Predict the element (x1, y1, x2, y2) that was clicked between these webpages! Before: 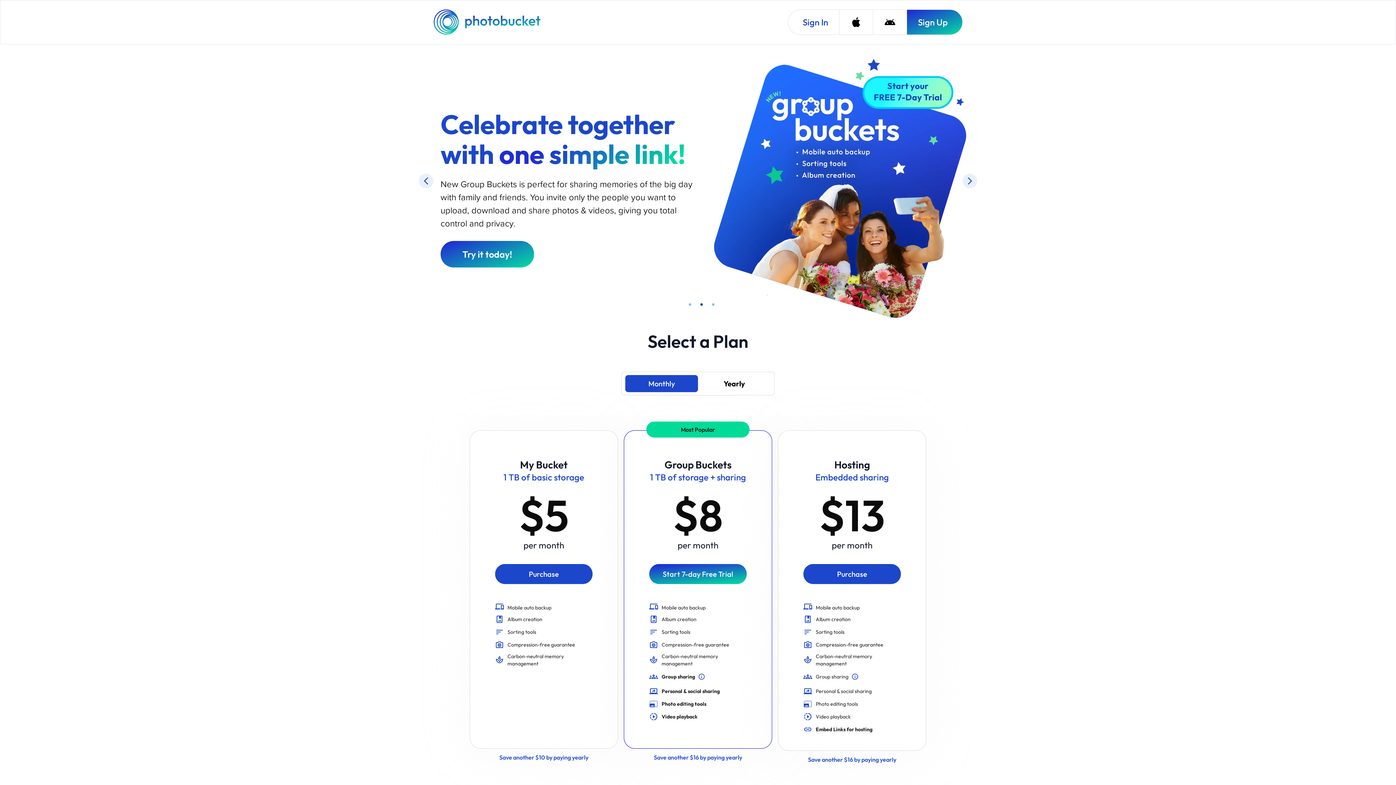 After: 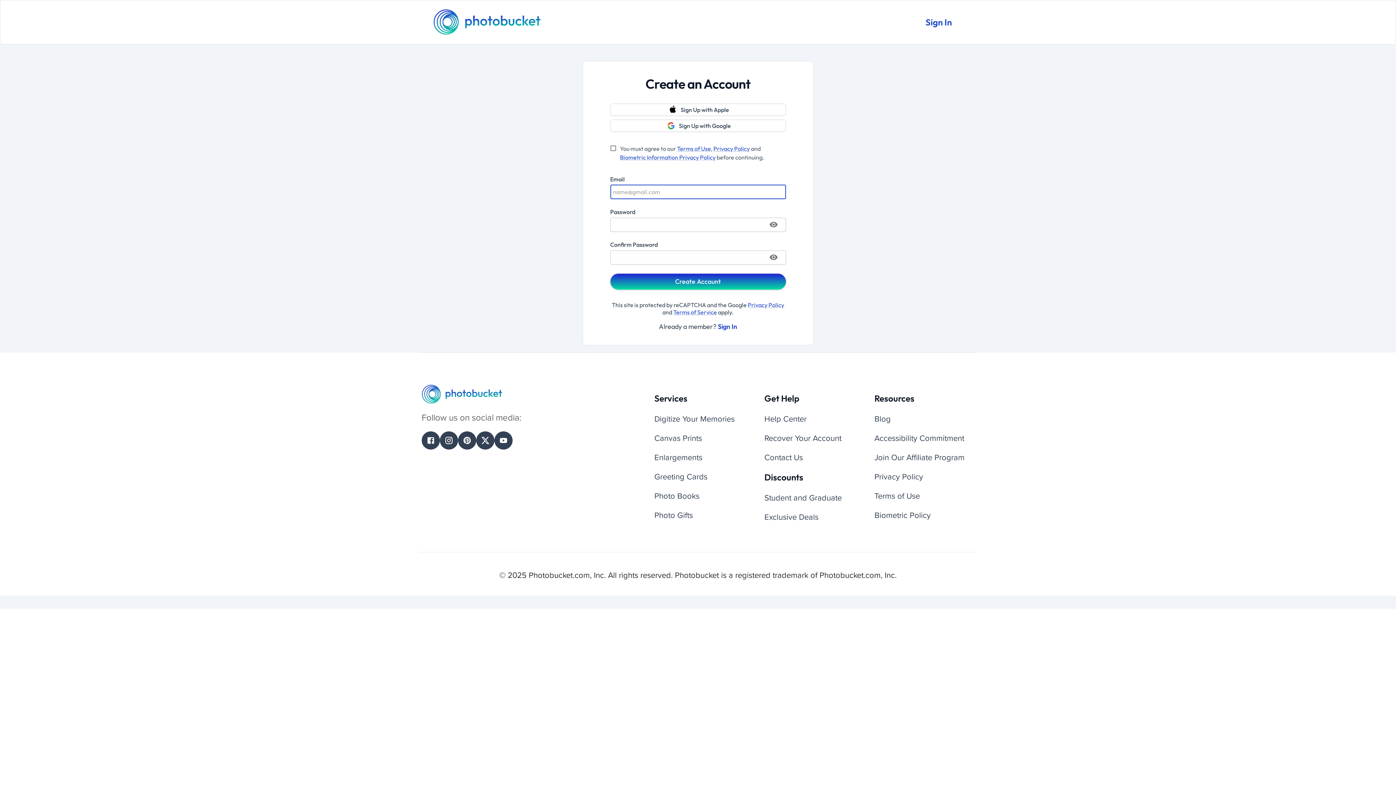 Action: bbox: (649, 463, 747, 483) label: Start 7-day Free Trial